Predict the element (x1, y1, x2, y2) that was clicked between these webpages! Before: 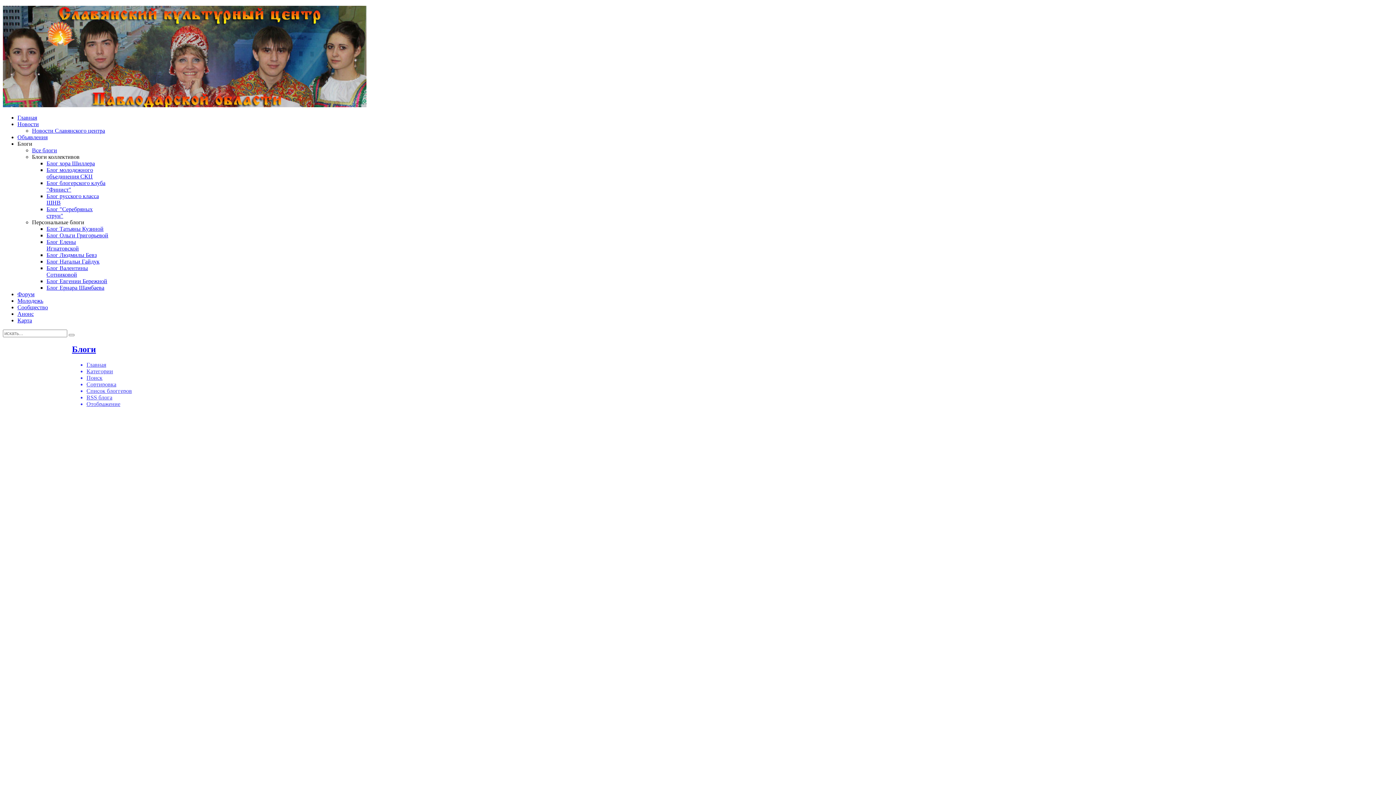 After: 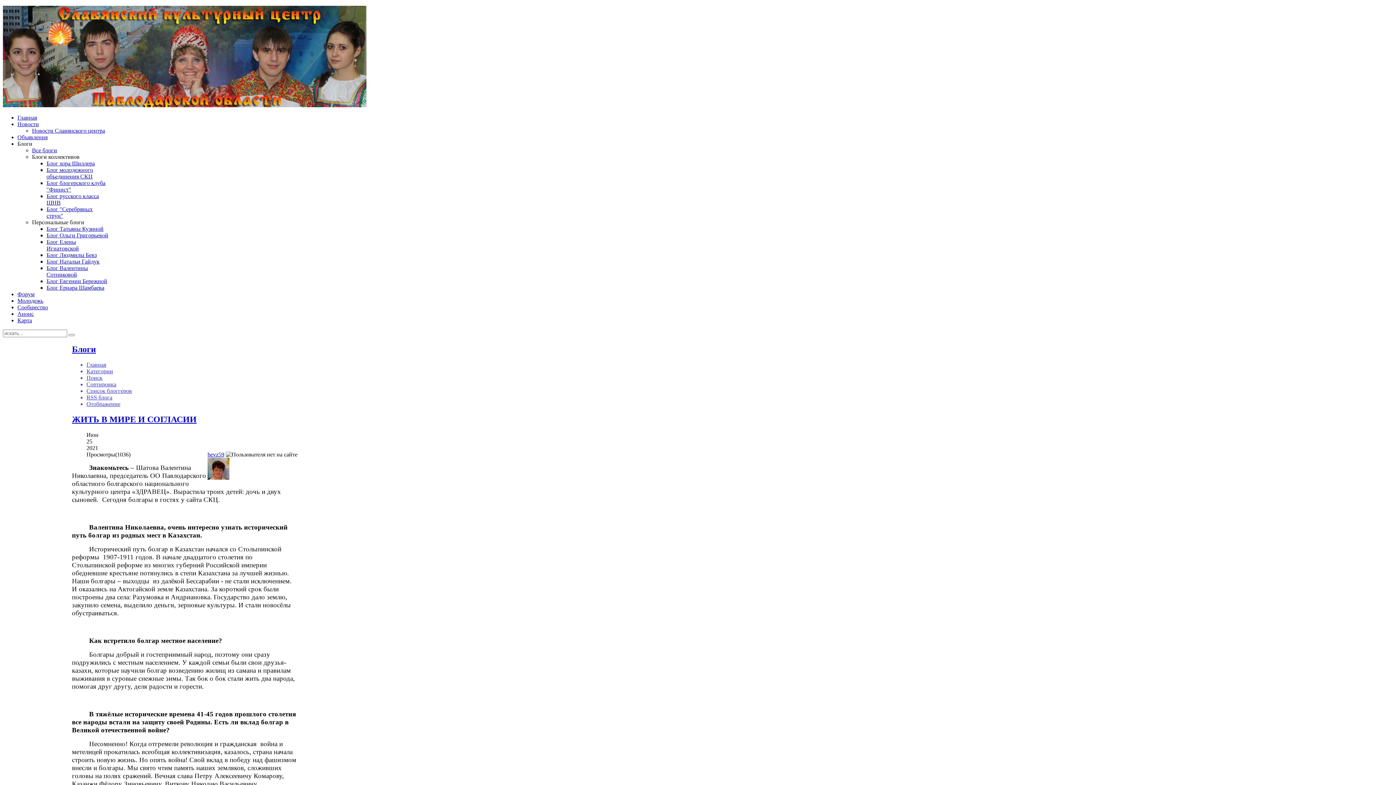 Action: label: Блог Людмилы Бевз bbox: (46, 252, 96, 258)